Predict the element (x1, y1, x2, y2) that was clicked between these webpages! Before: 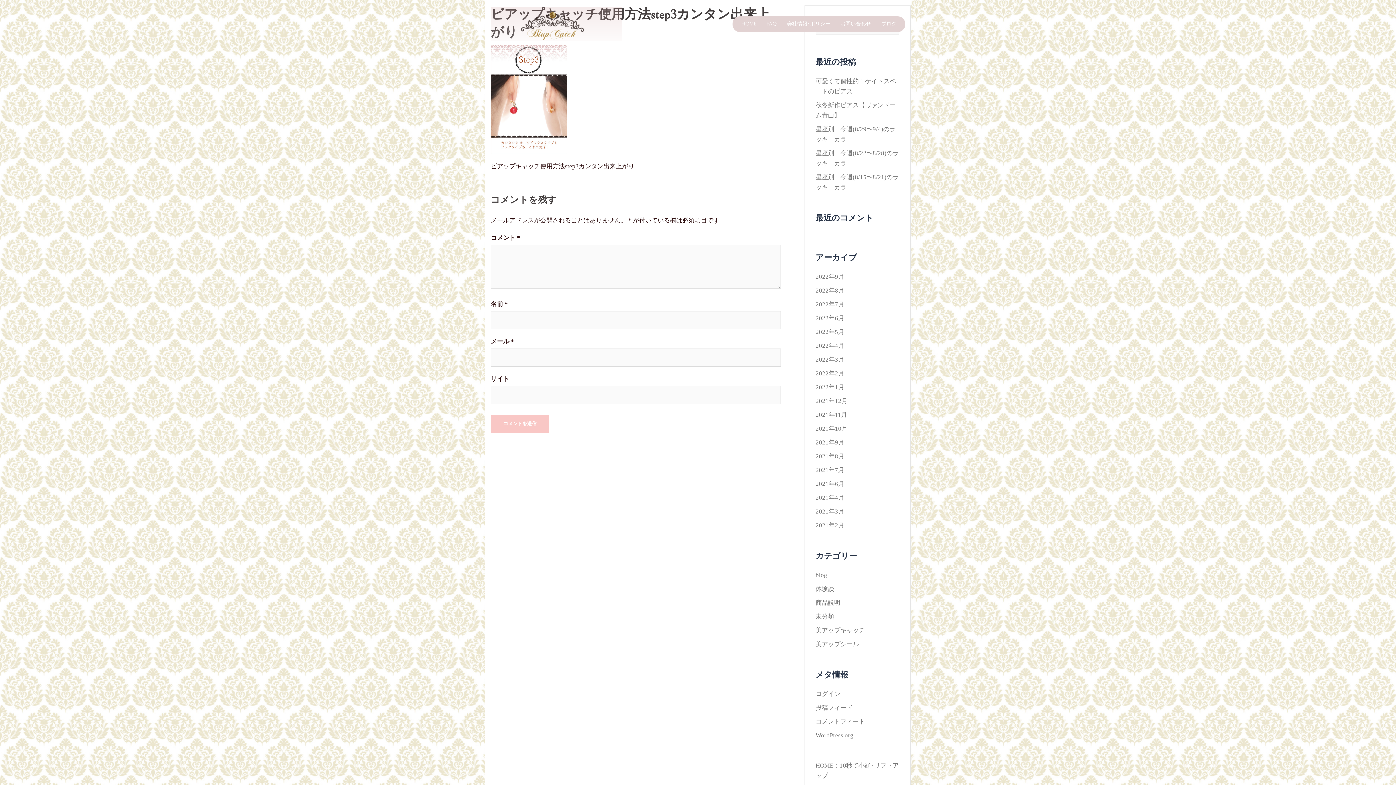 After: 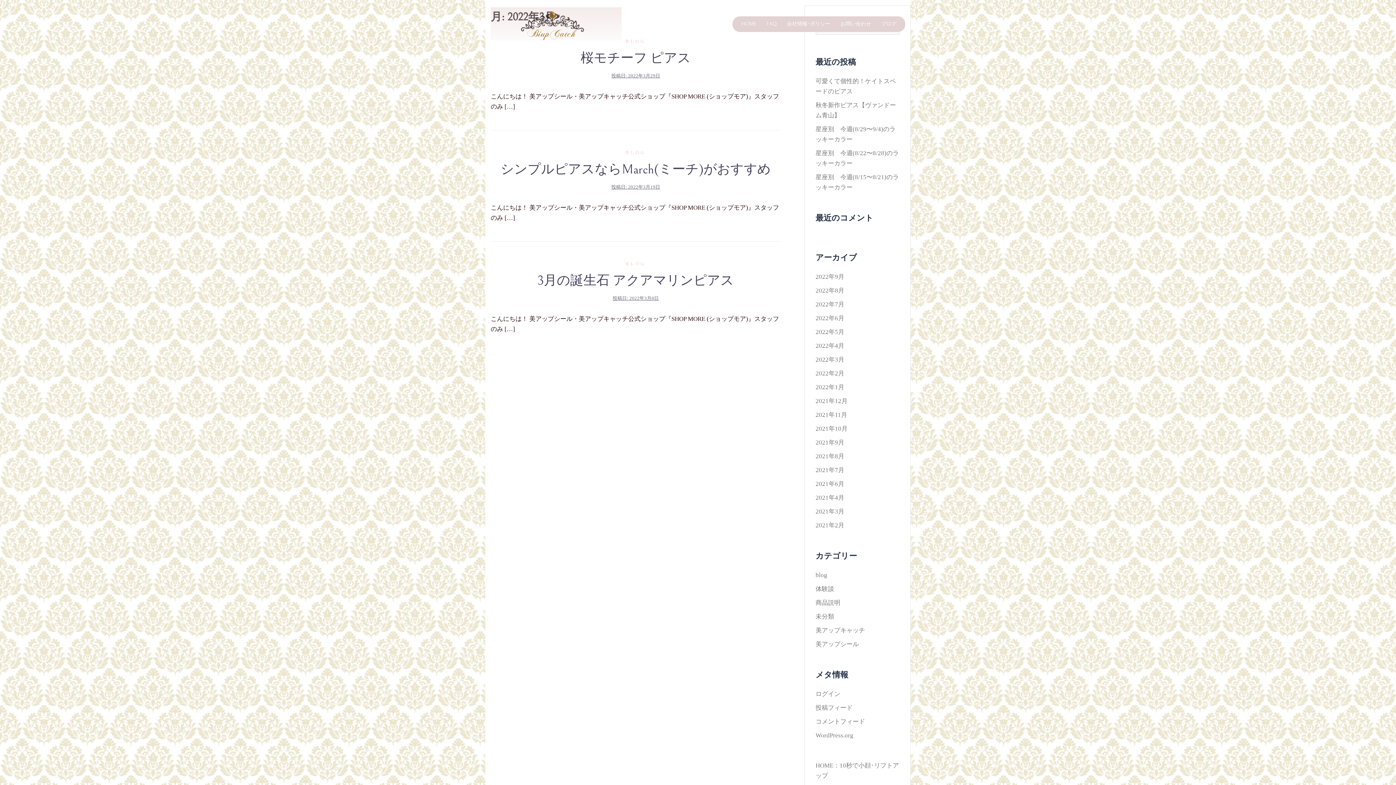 Action: label: 2022年3月 bbox: (815, 356, 844, 363)